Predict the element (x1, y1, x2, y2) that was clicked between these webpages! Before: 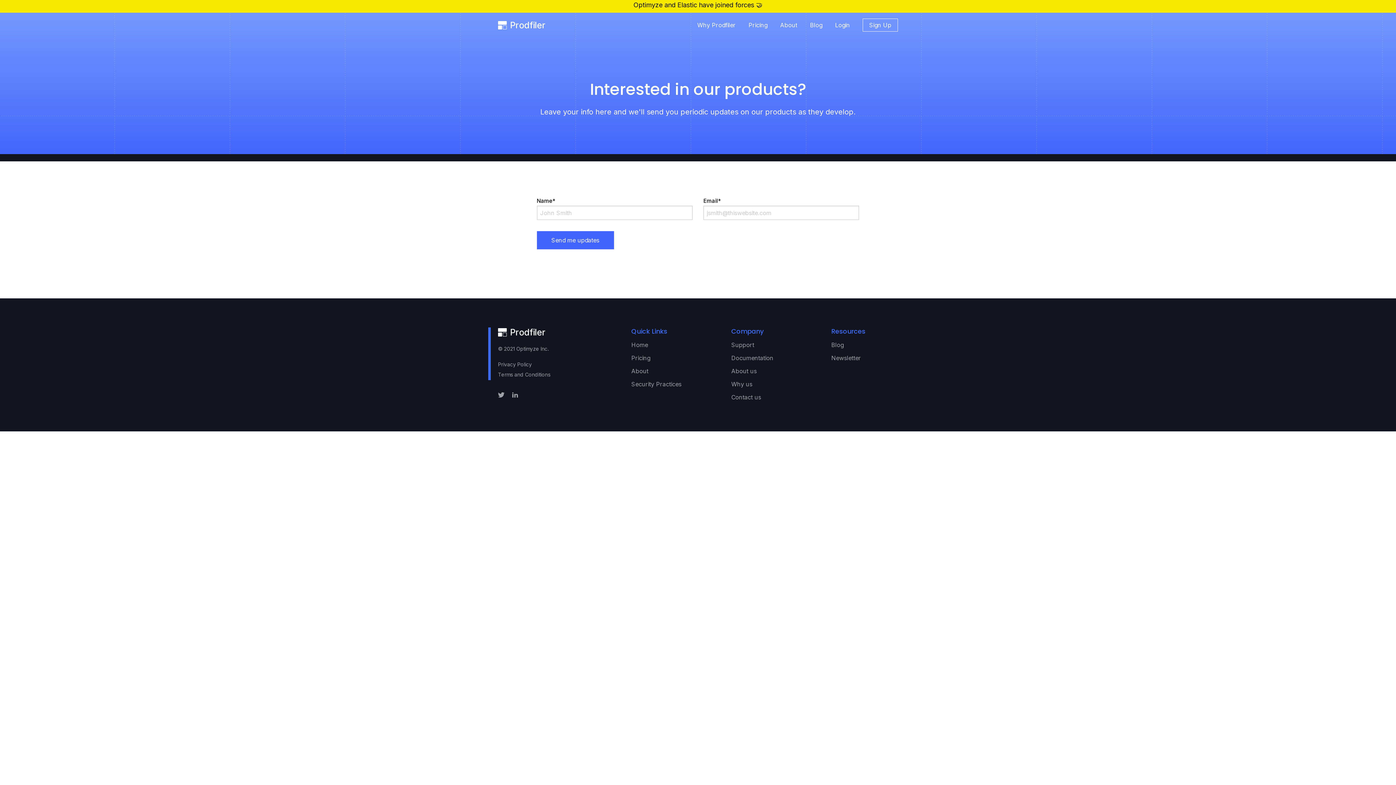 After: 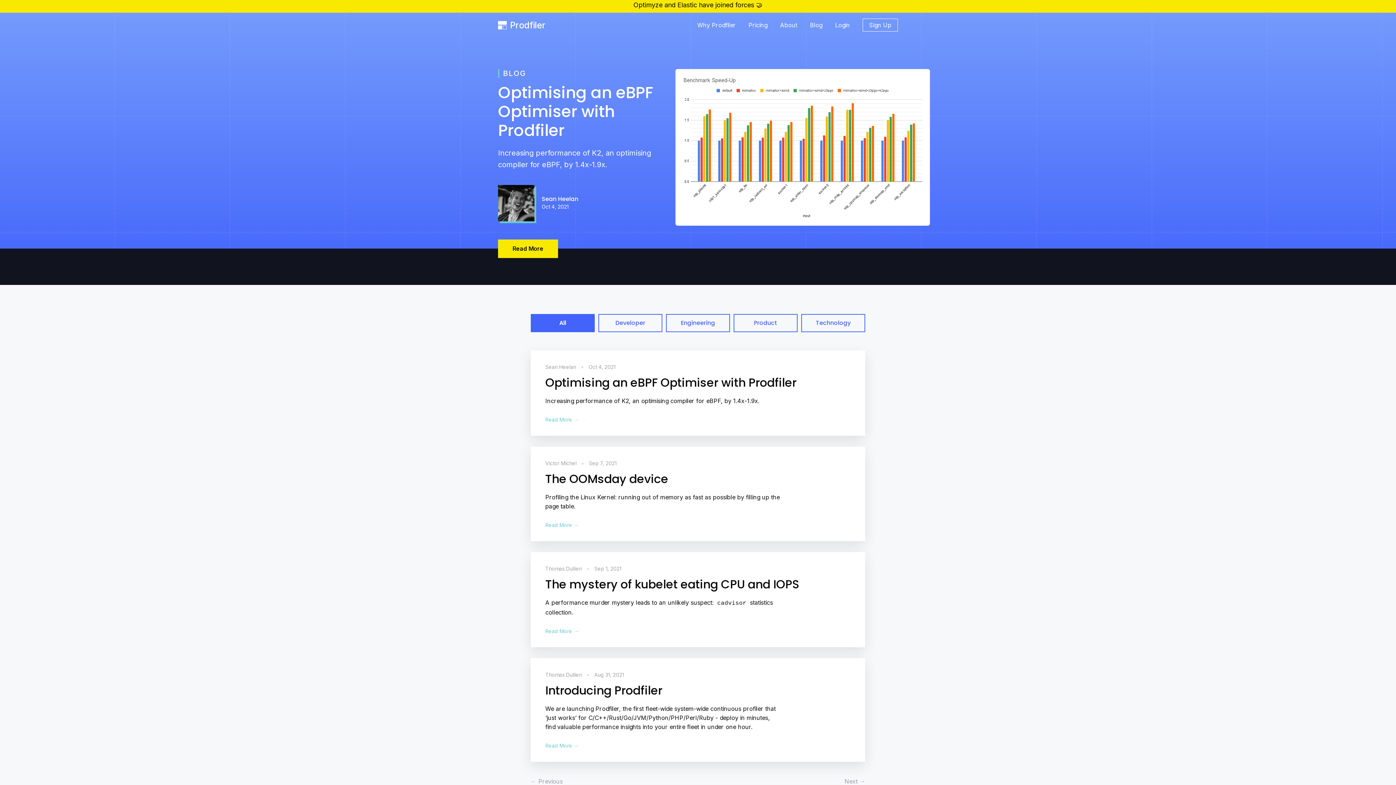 Action: label: Blog bbox: (831, 341, 843, 348)